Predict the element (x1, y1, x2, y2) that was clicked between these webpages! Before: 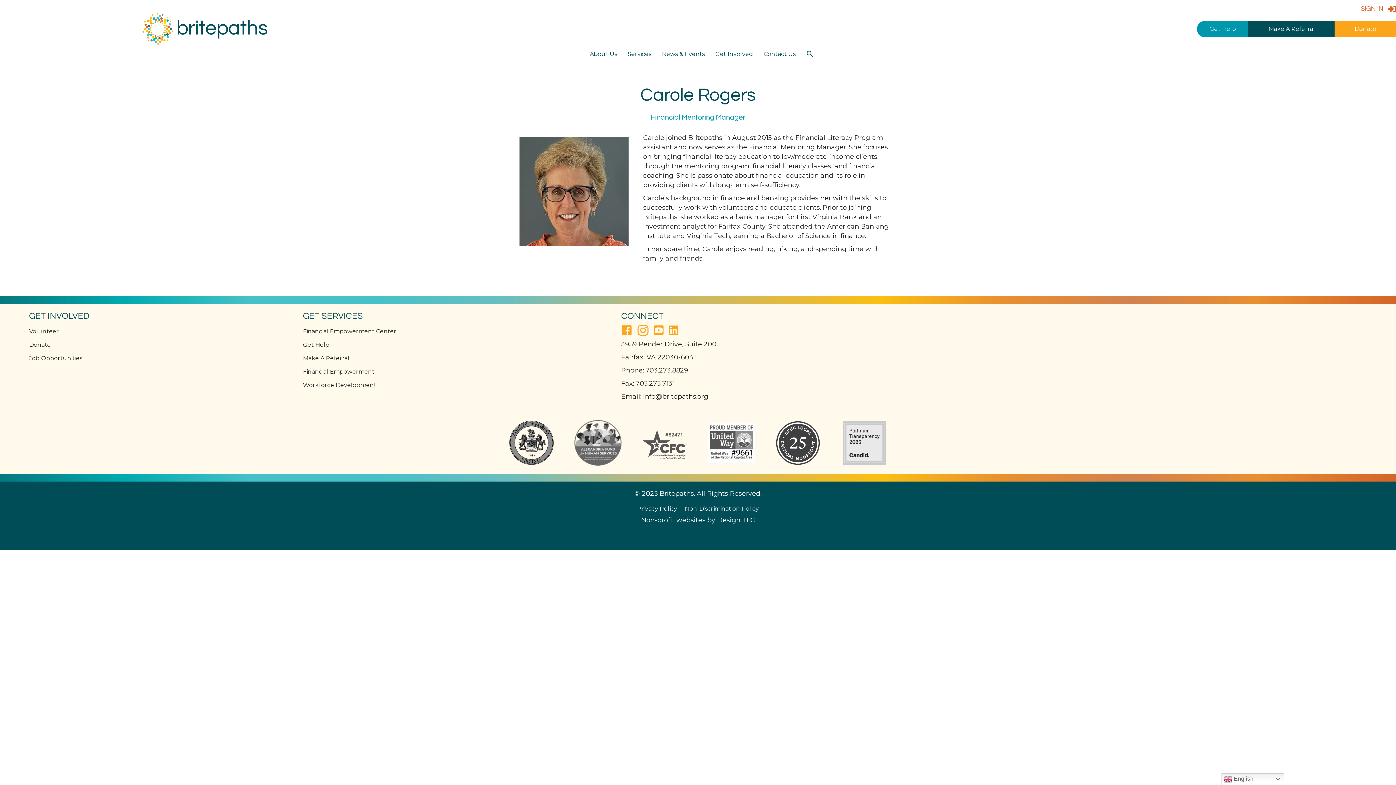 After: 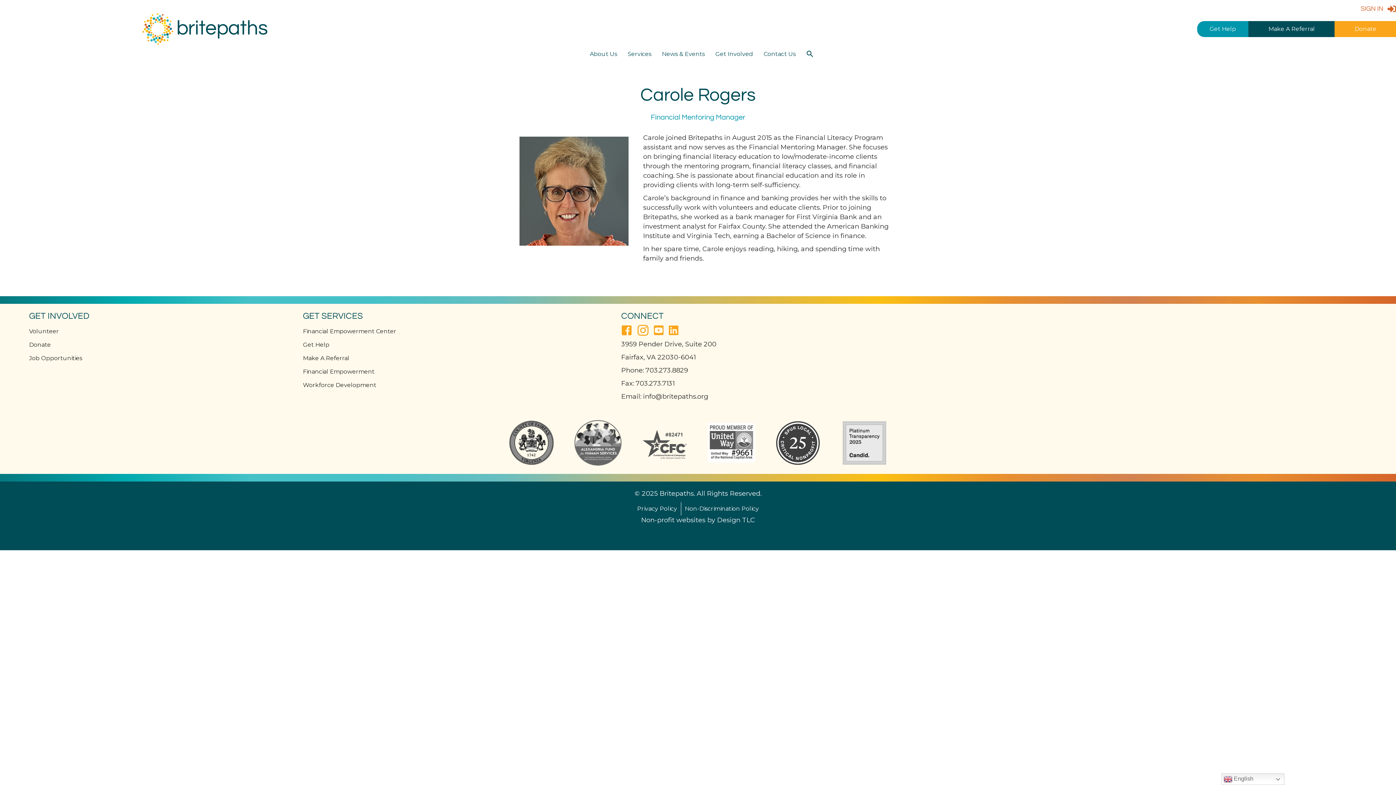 Action: bbox: (507, 438, 555, 446)